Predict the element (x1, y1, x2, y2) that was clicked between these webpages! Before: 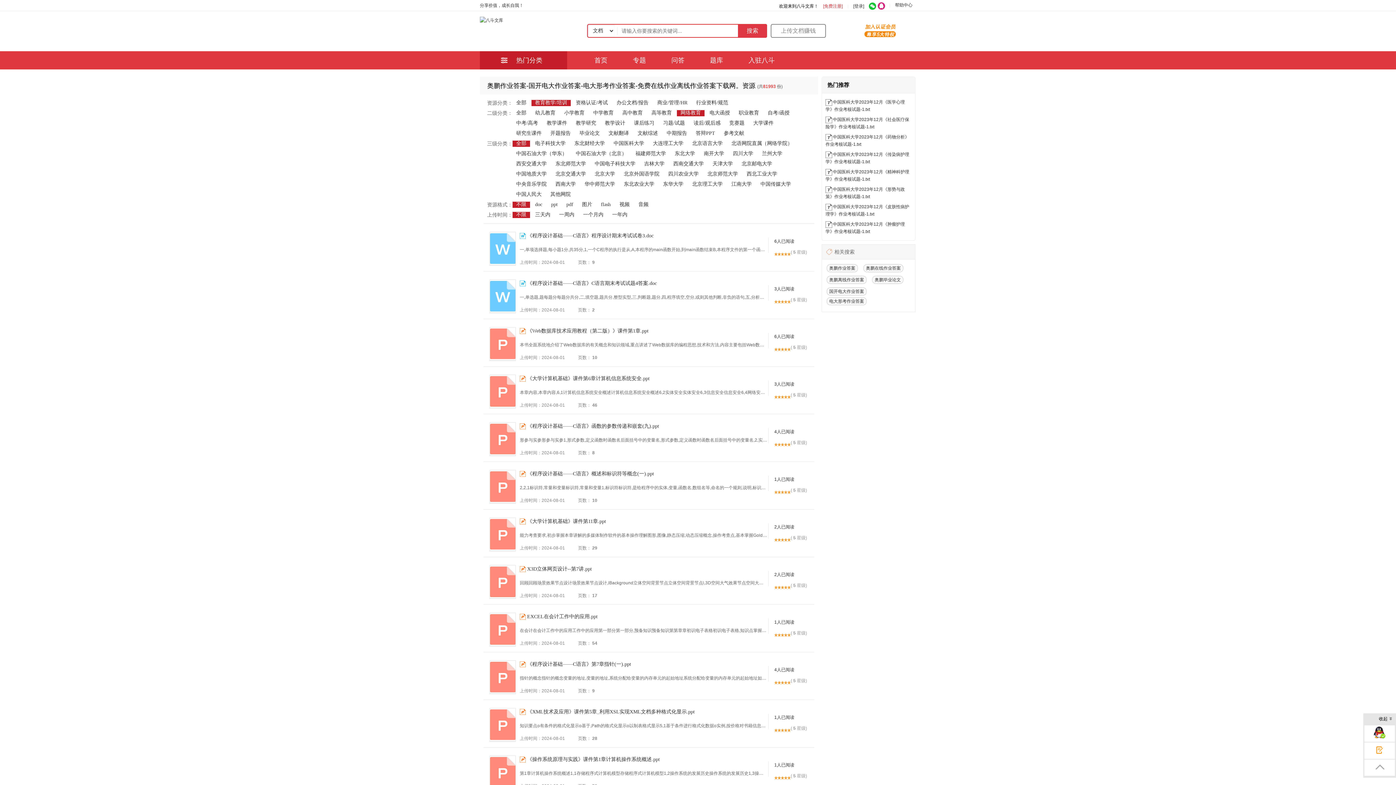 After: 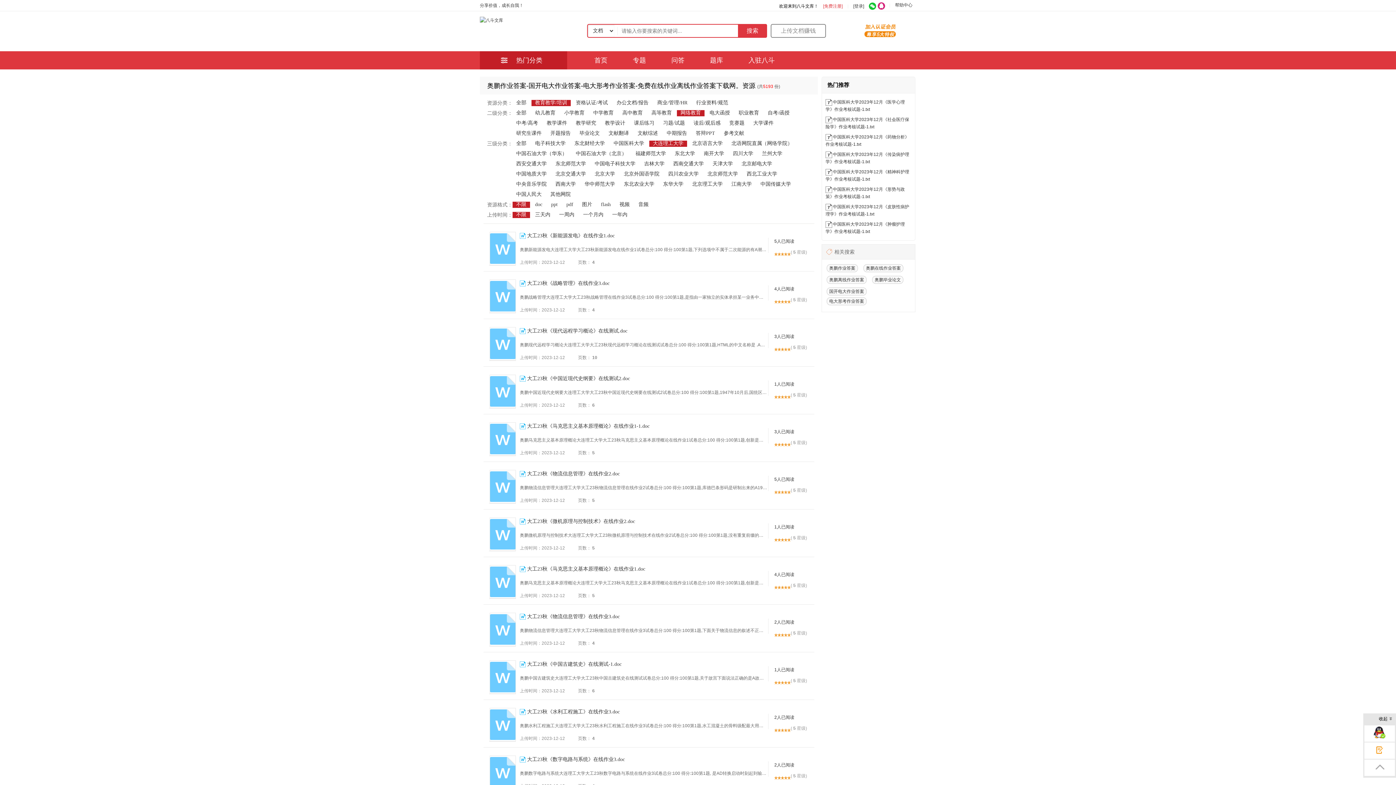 Action: bbox: (649, 140, 687, 146) label: 大连理工大学